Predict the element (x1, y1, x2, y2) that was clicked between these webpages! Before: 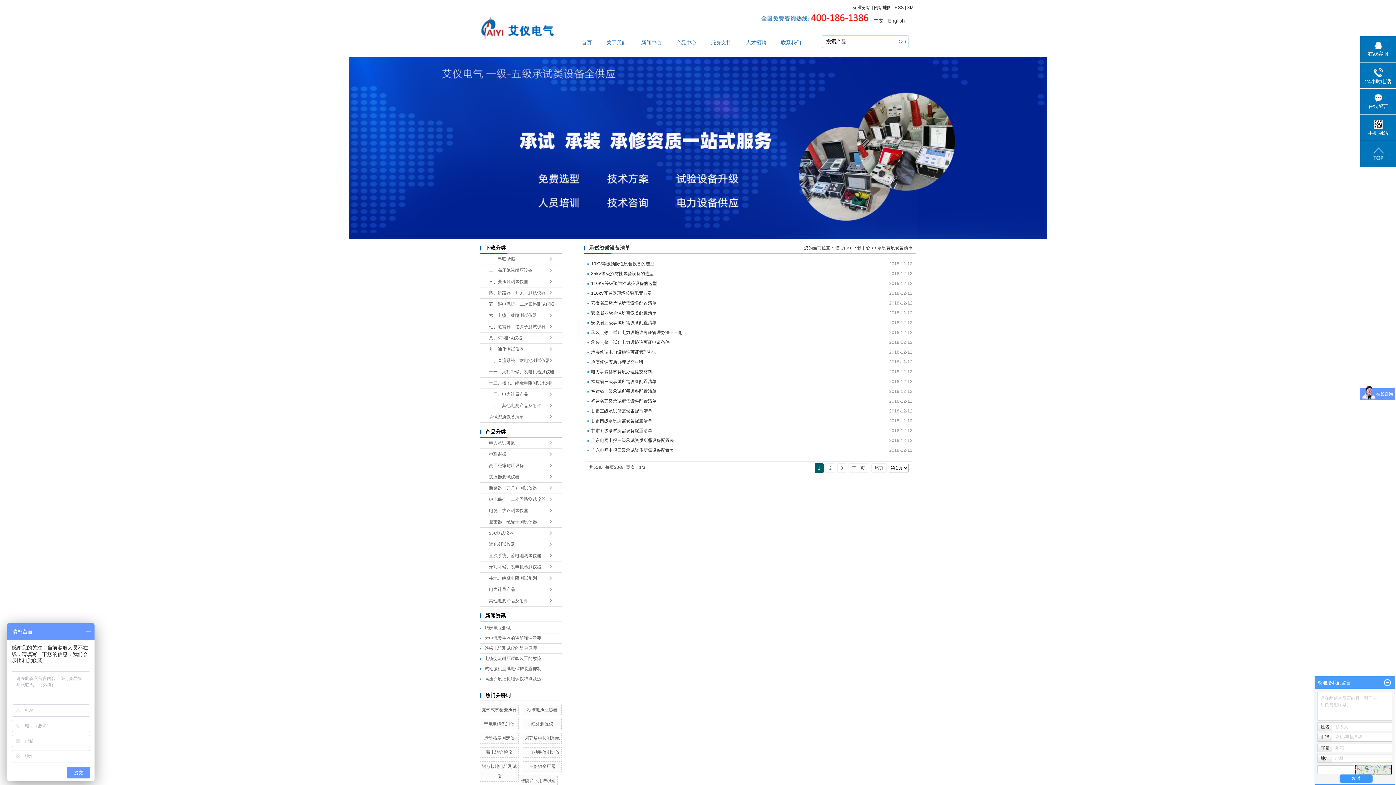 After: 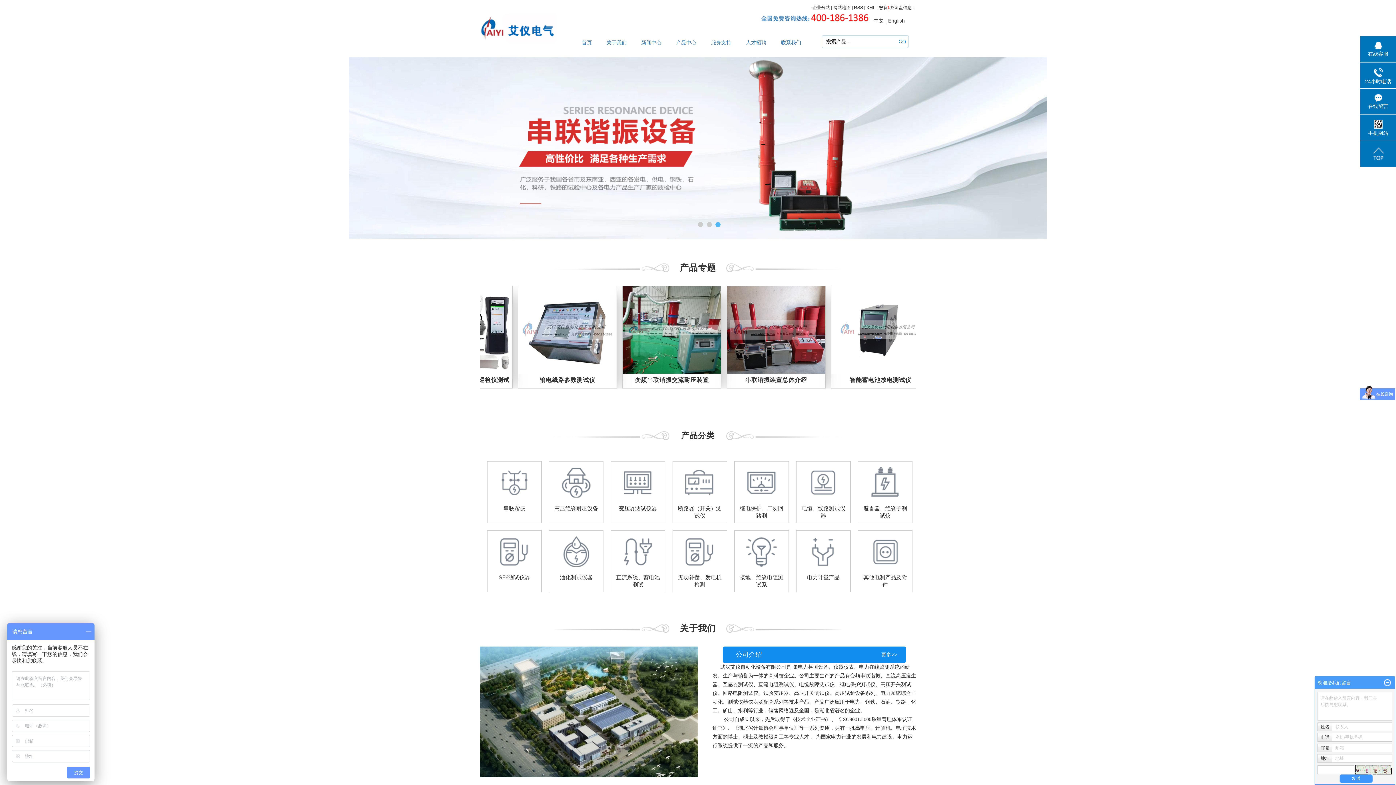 Action: bbox: (836, 245, 845, 250) label: 首 页